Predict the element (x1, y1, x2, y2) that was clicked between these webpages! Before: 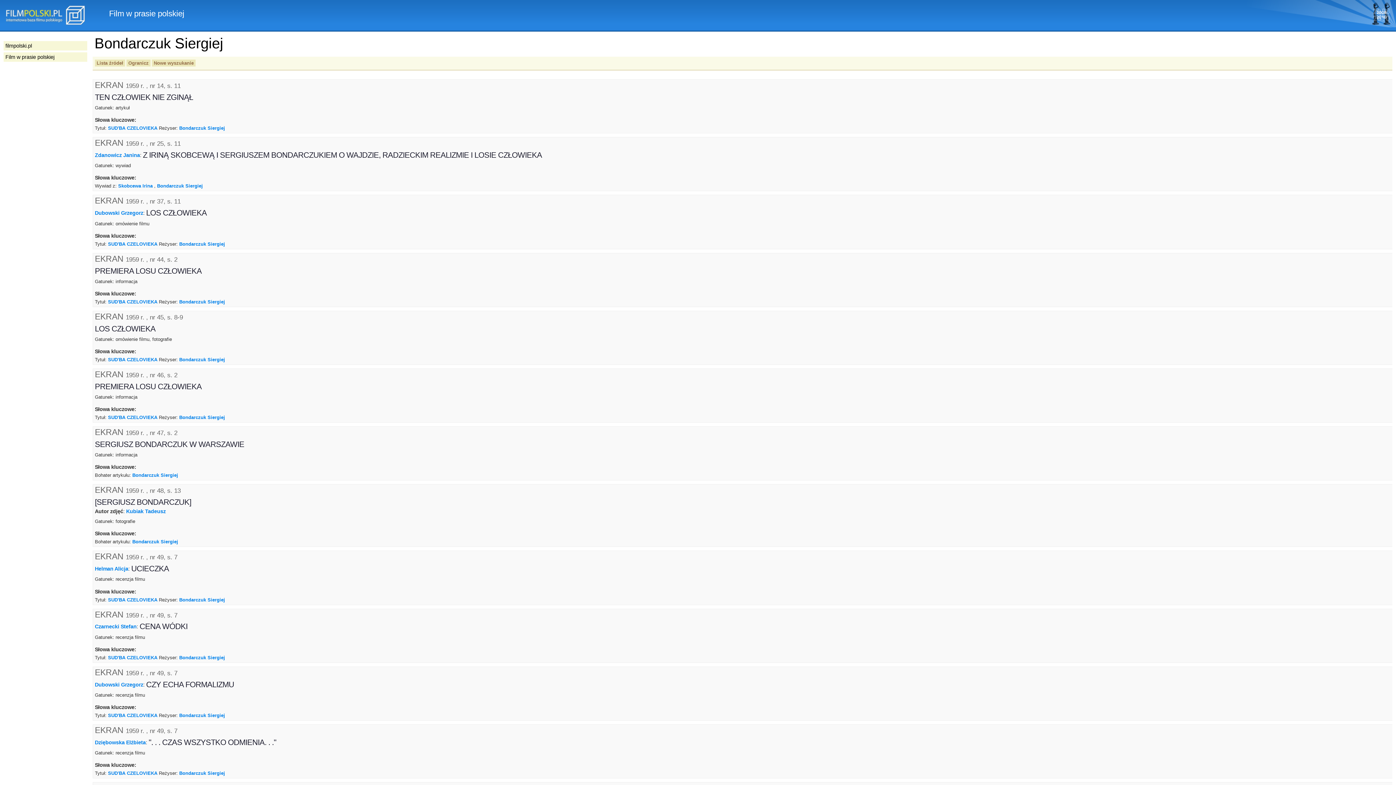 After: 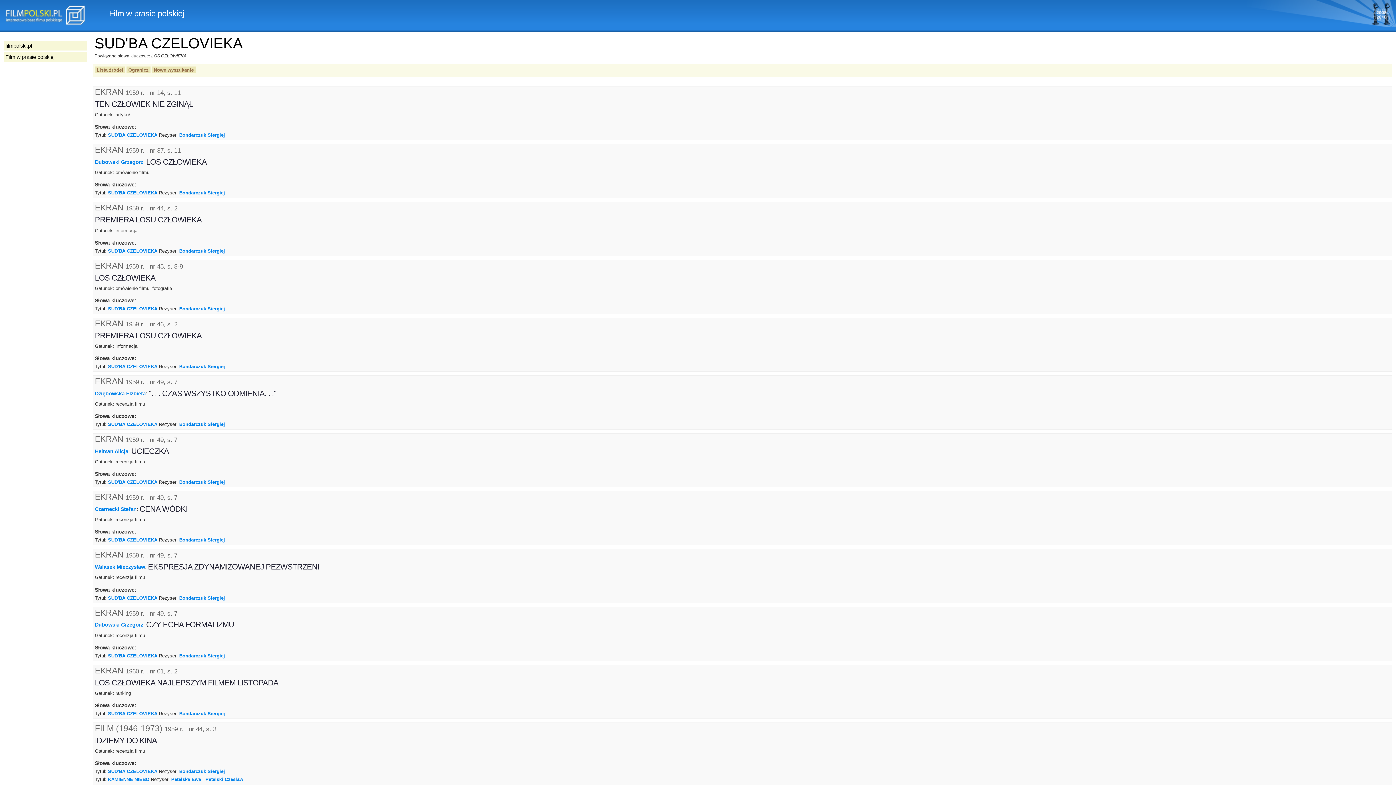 Action: bbox: (108, 357, 157, 362) label: SUD'BA CZELOVIEKA